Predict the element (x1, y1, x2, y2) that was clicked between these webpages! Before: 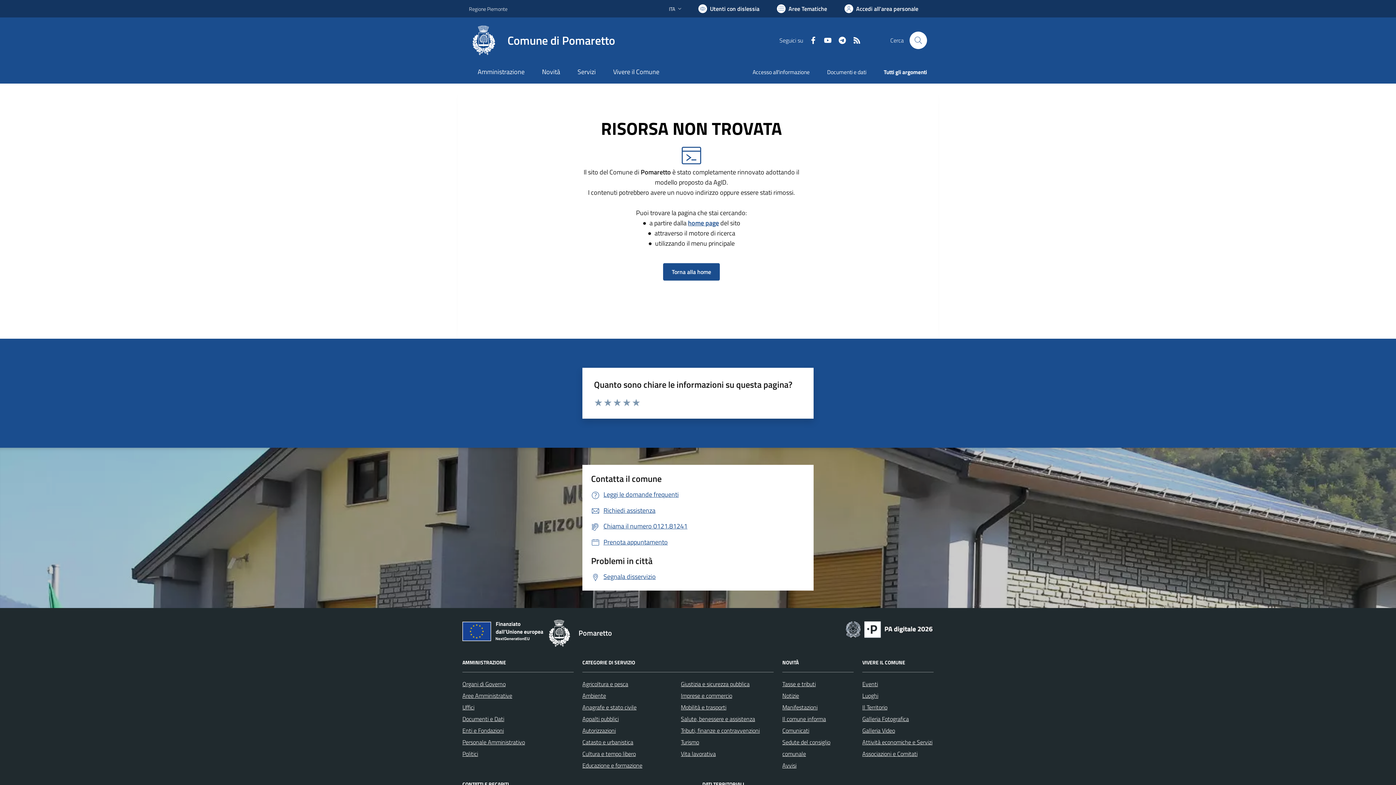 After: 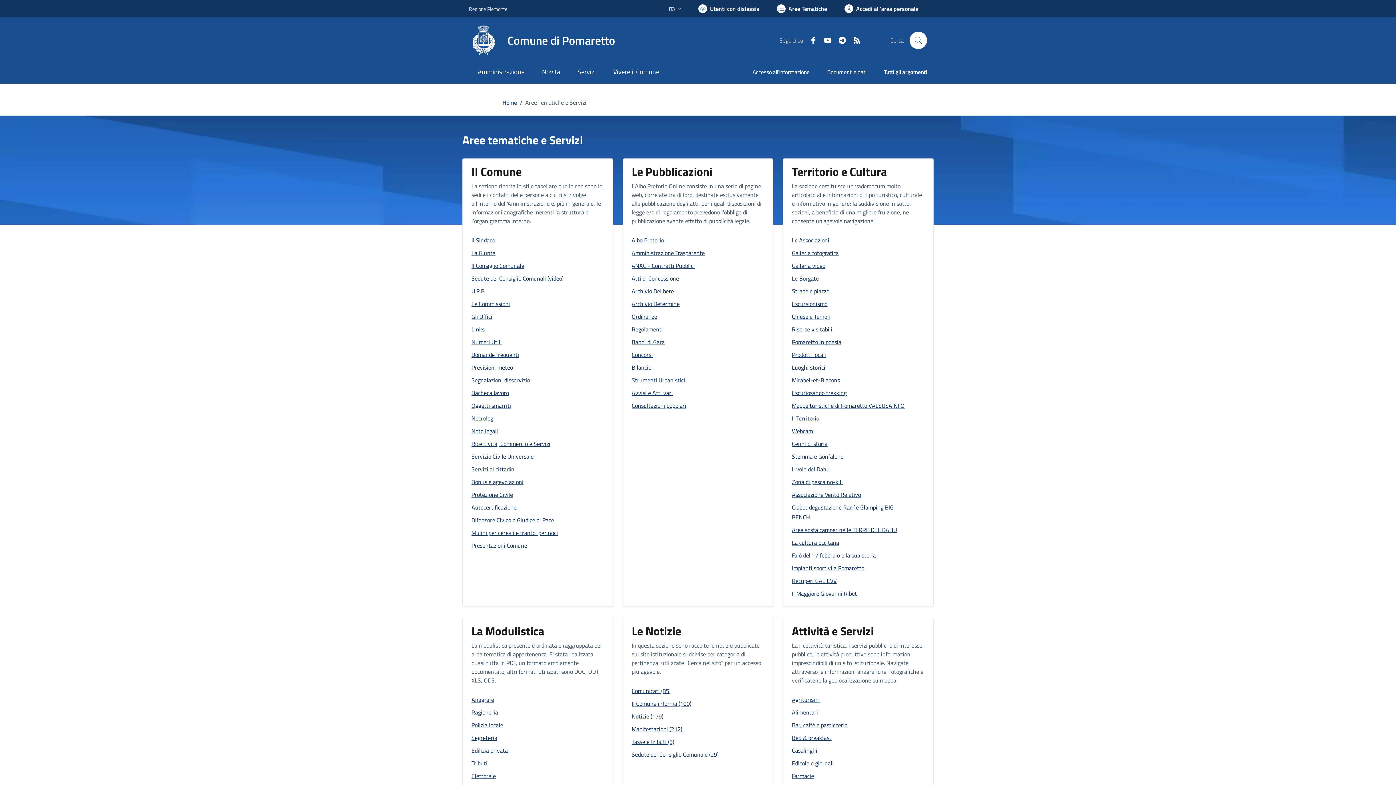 Action: bbox: (768, 0, 836, 17) label: Vai a Aree Tematiche